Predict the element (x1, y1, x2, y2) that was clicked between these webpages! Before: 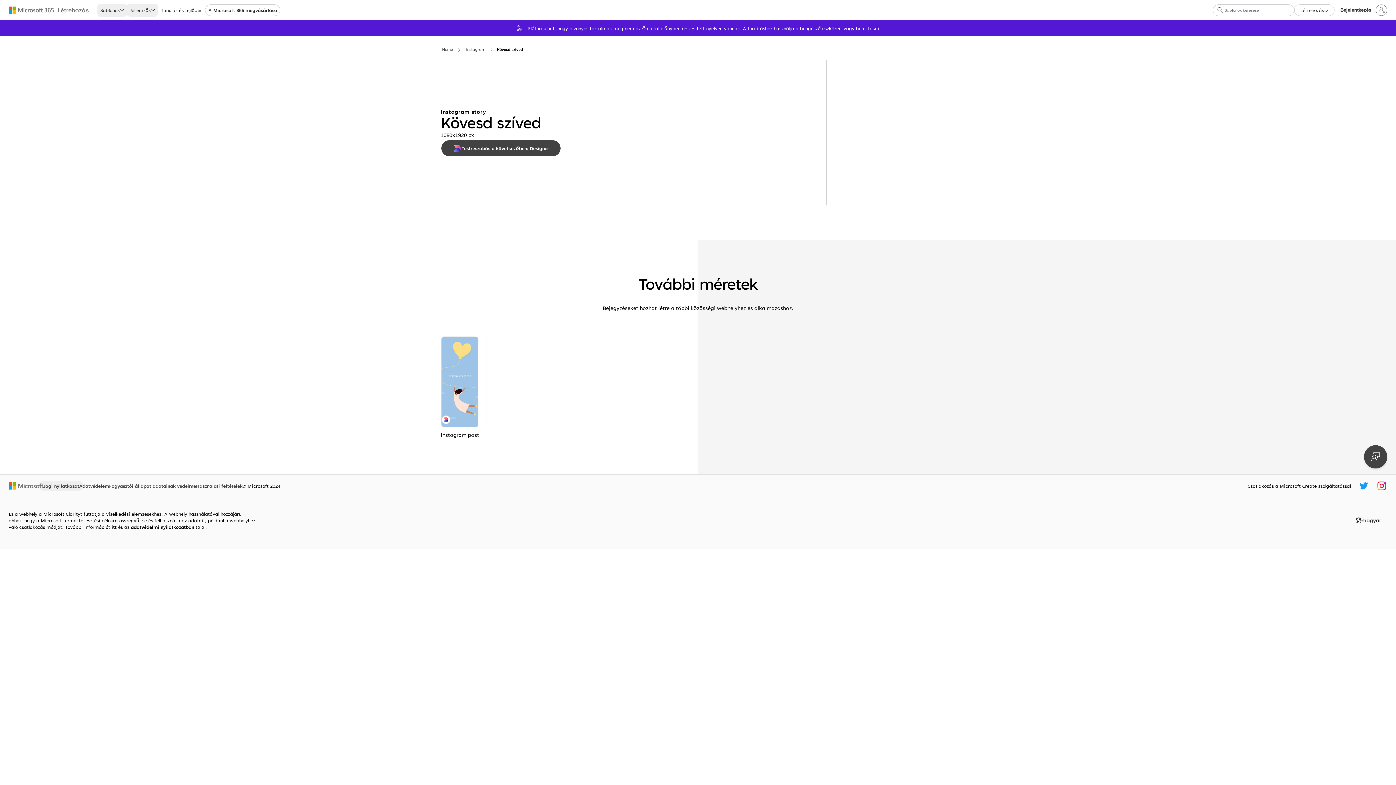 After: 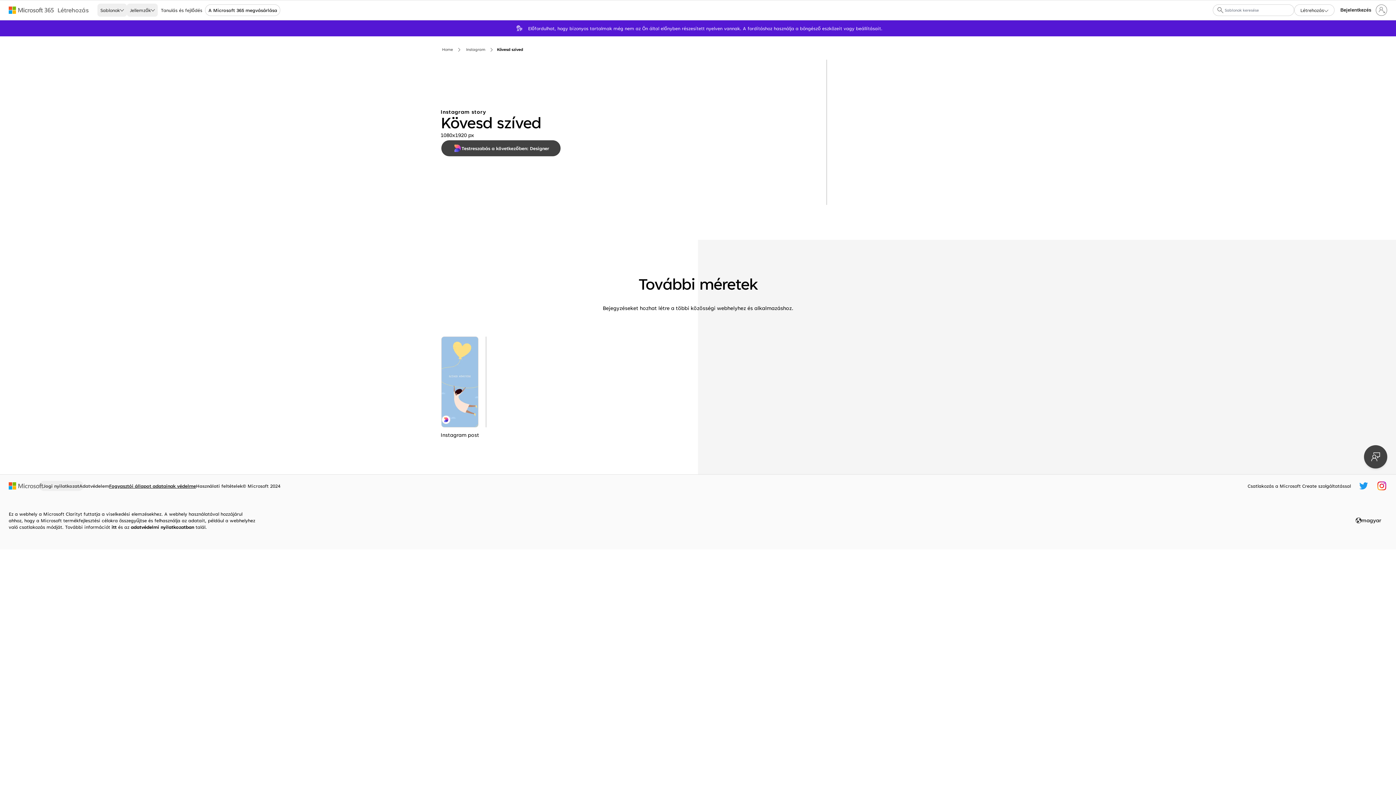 Action: bbox: (109, 481, 196, 490) label: Fogyasztói állapot adatainak védelme